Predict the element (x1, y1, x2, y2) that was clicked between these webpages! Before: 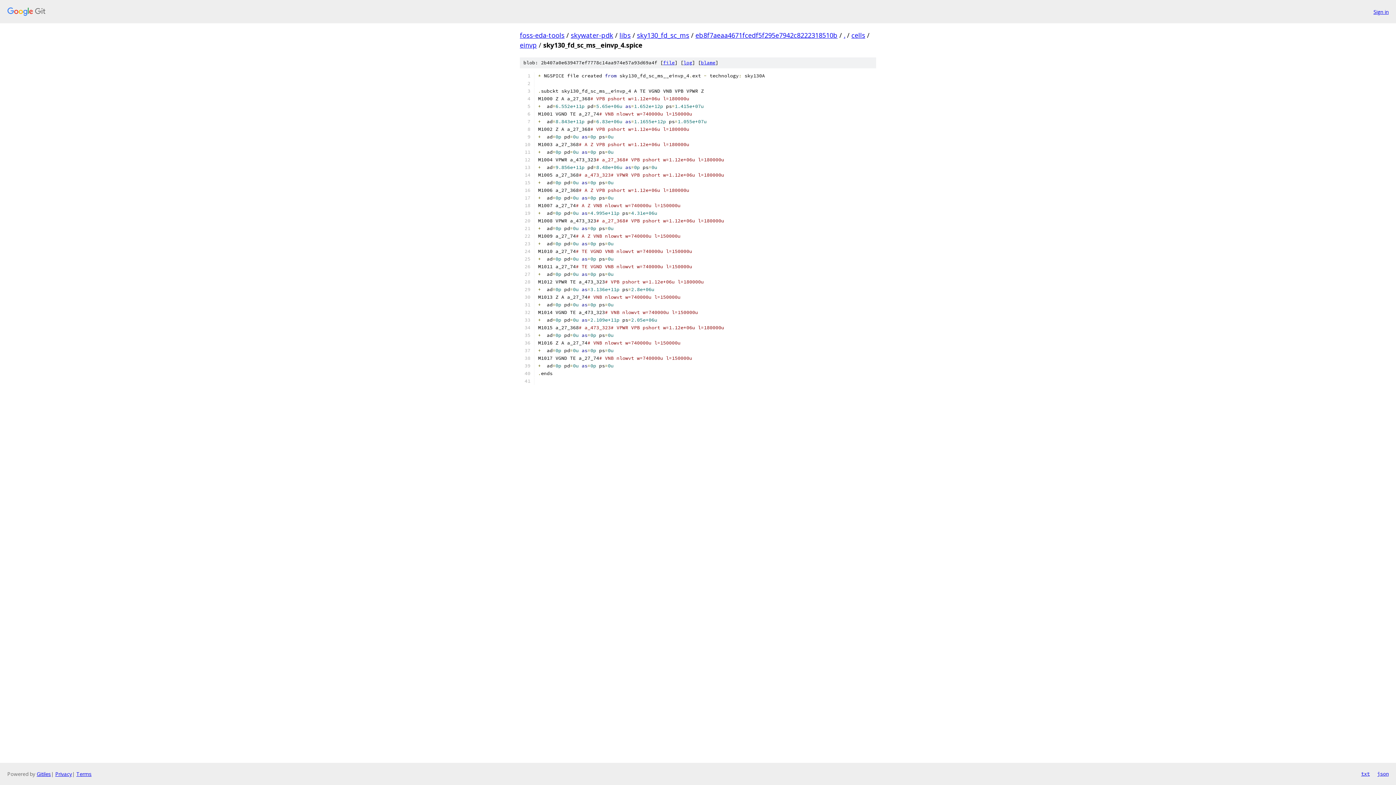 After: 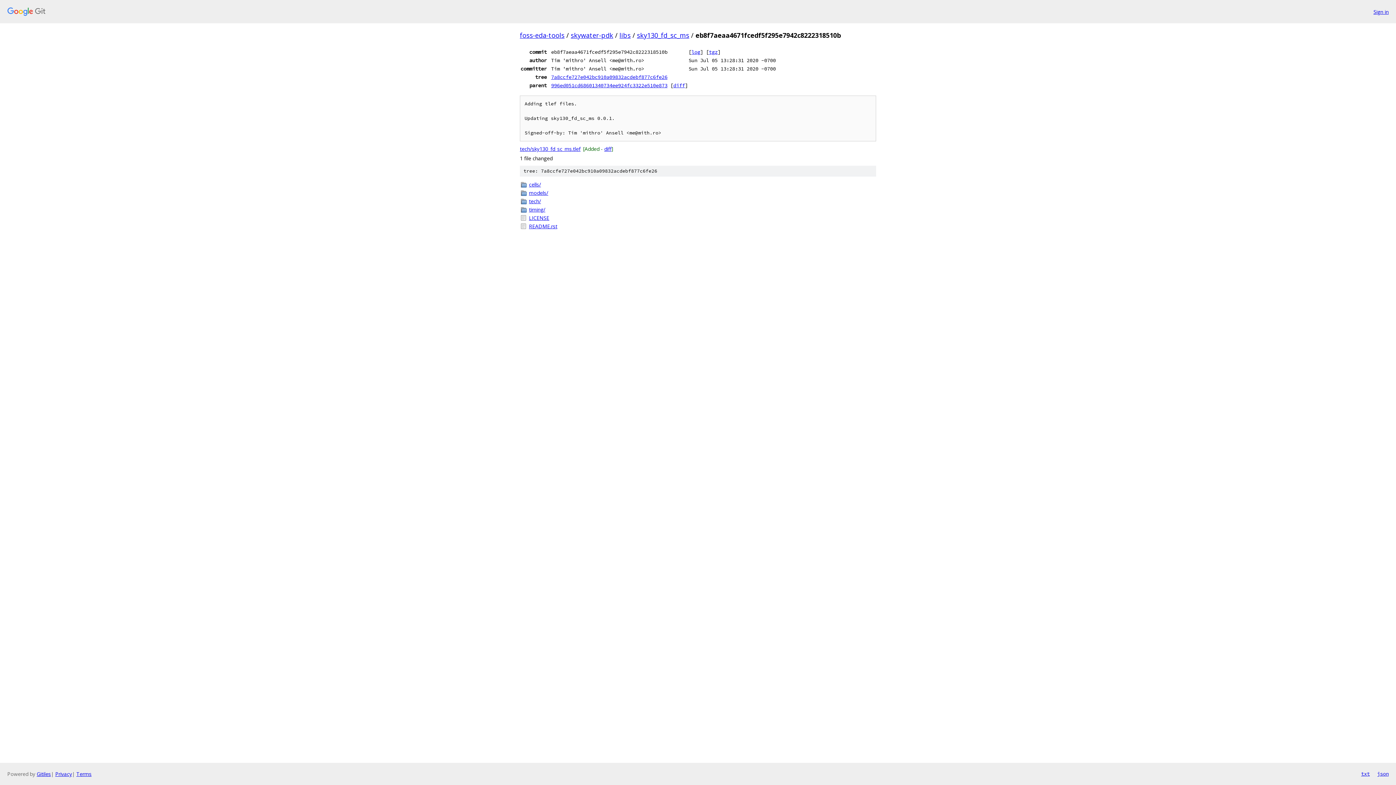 Action: label: eb8f7aeaa4671fcedf5f295e7942c8222318510b bbox: (695, 30, 837, 39)